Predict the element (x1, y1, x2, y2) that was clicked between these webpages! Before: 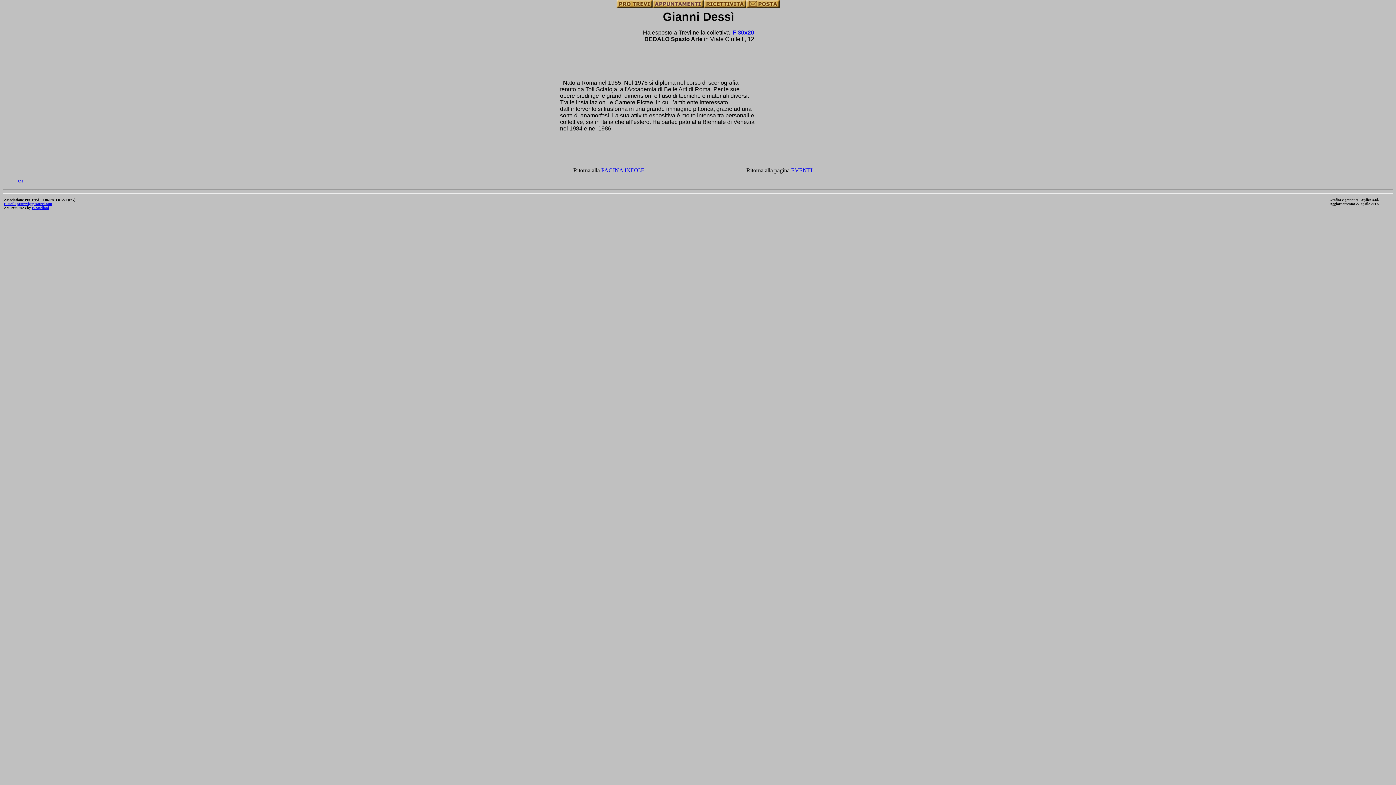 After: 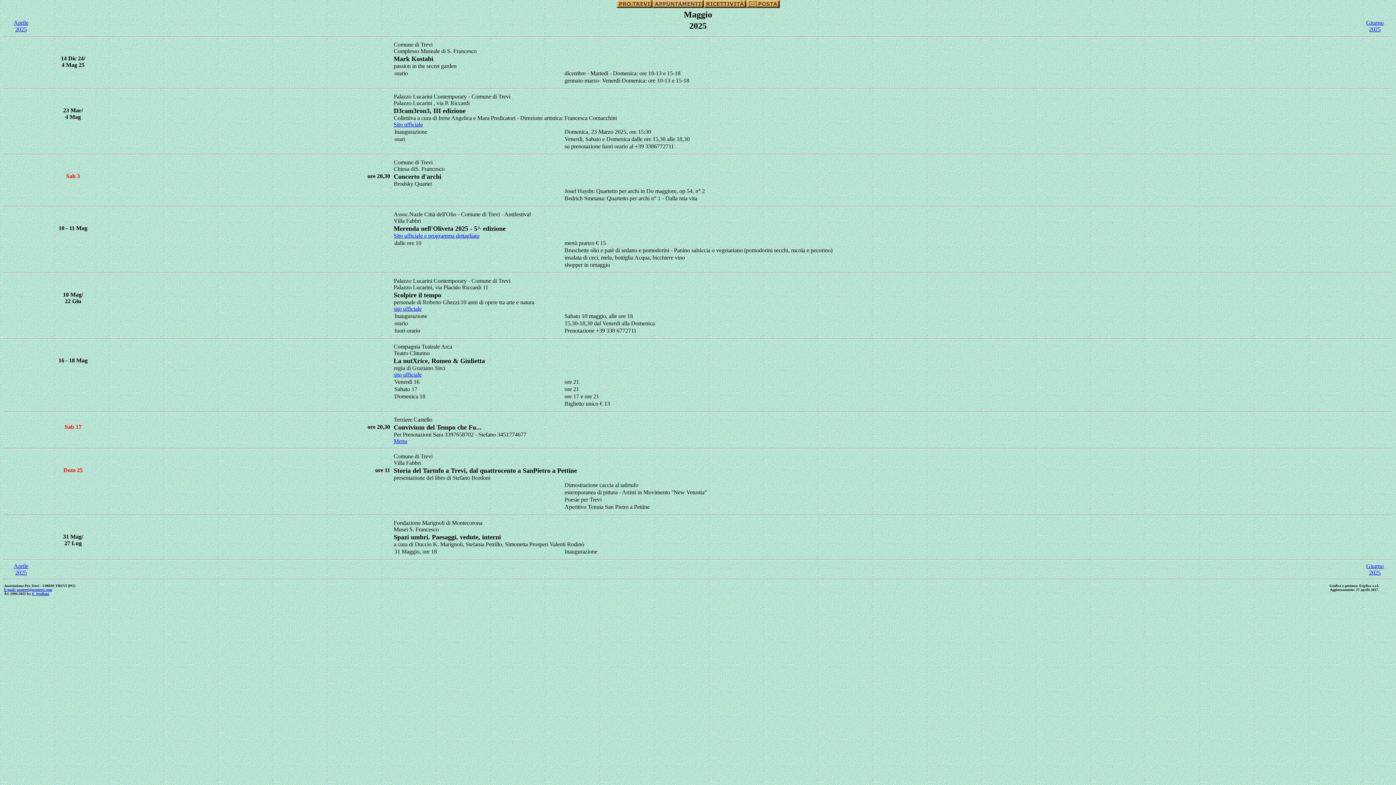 Action: bbox: (652, 2, 703, 9)